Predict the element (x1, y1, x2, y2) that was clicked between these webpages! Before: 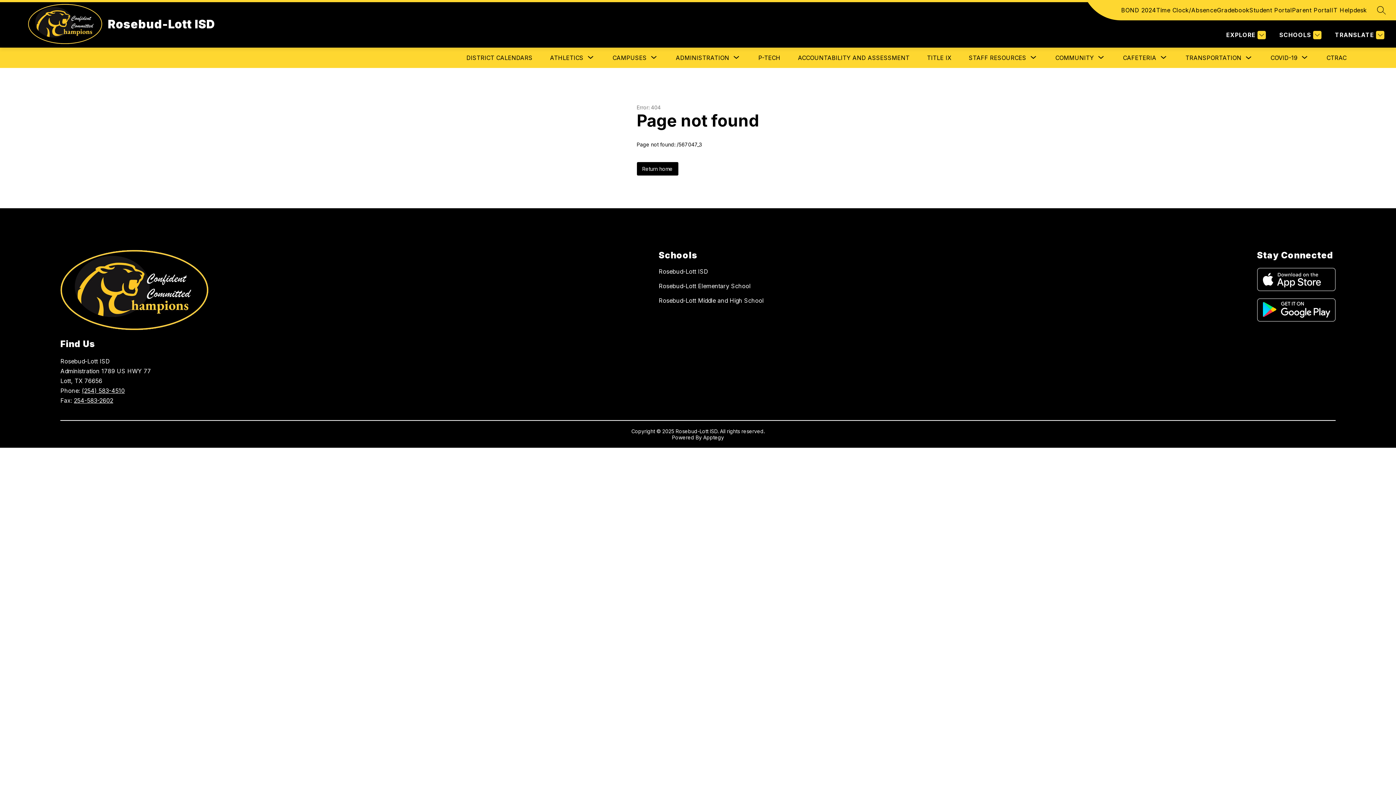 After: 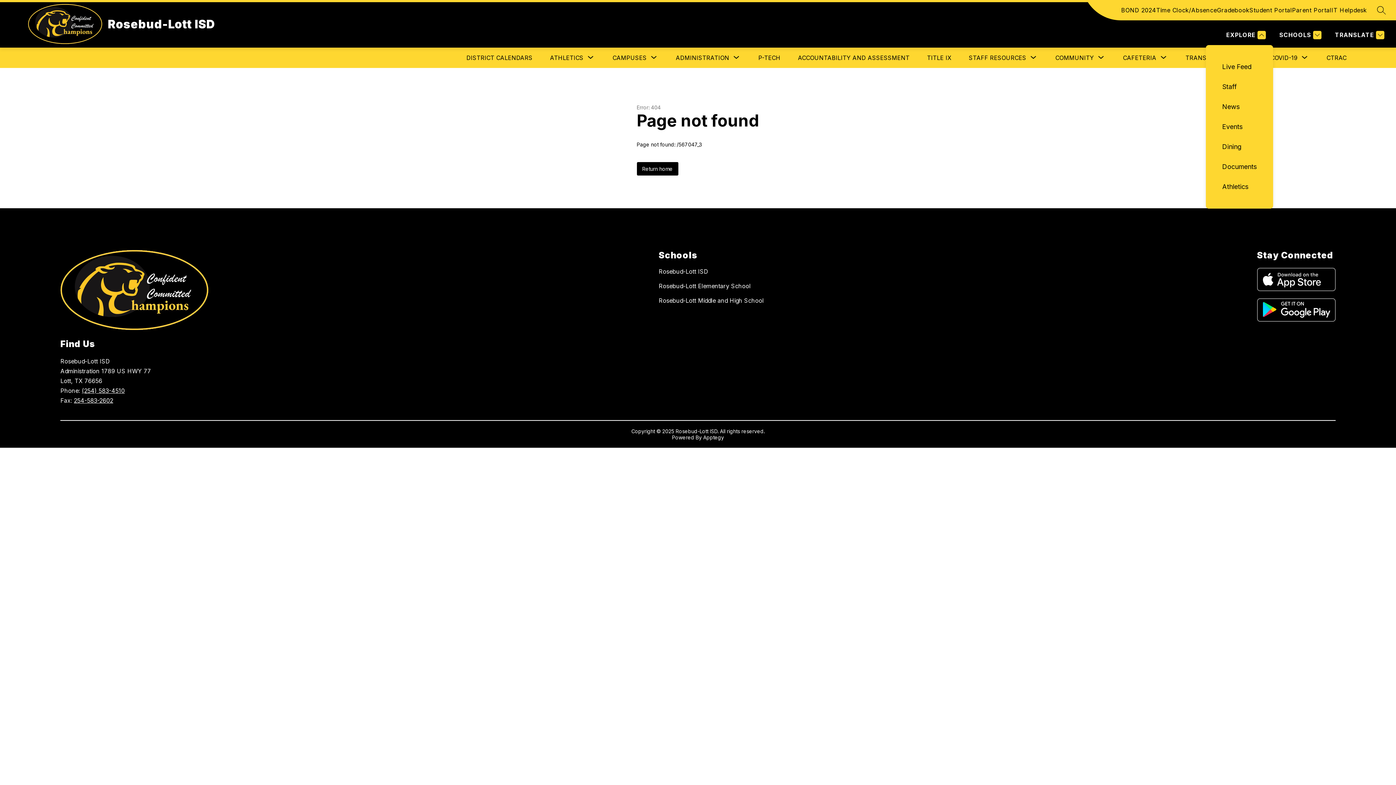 Action: bbox: (1224, 30, 1266, 39) label: EXPLORE